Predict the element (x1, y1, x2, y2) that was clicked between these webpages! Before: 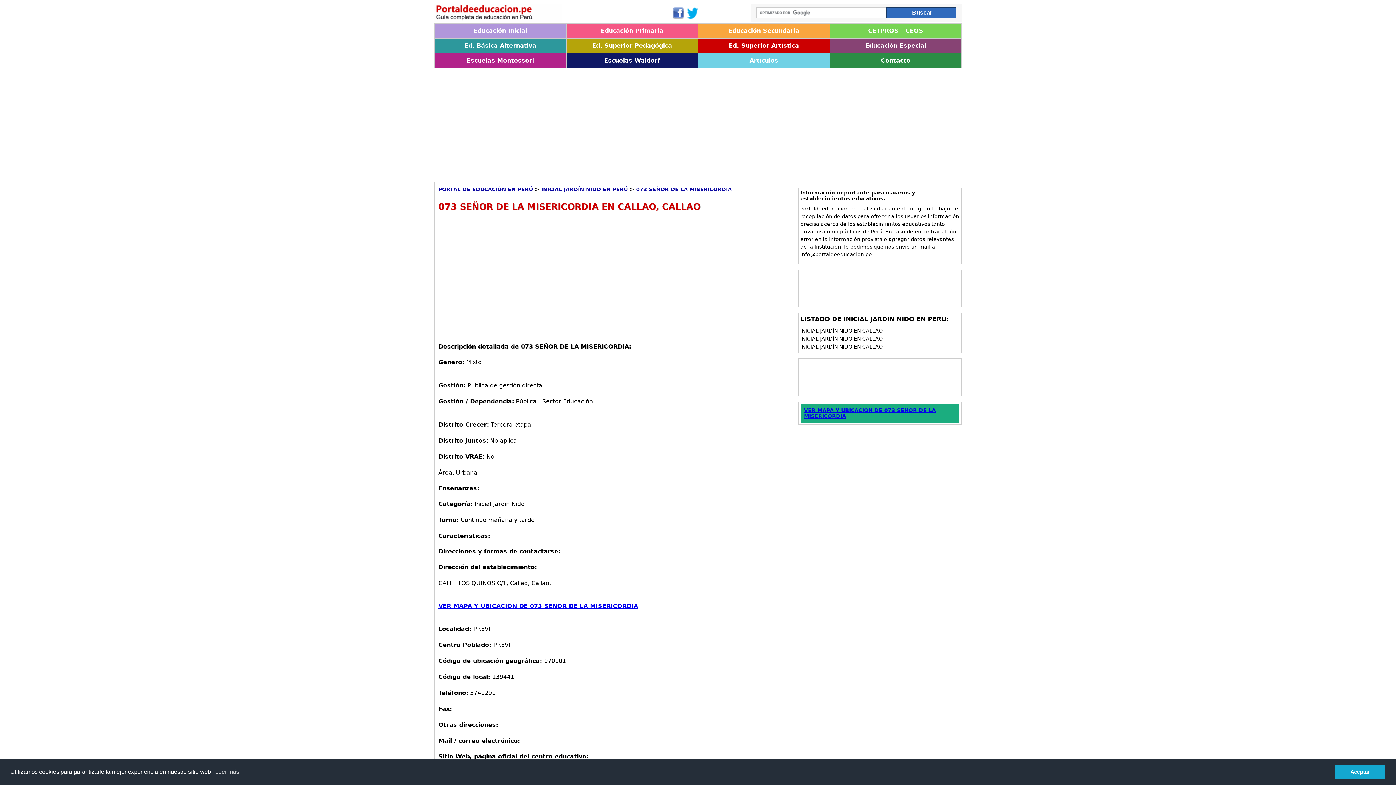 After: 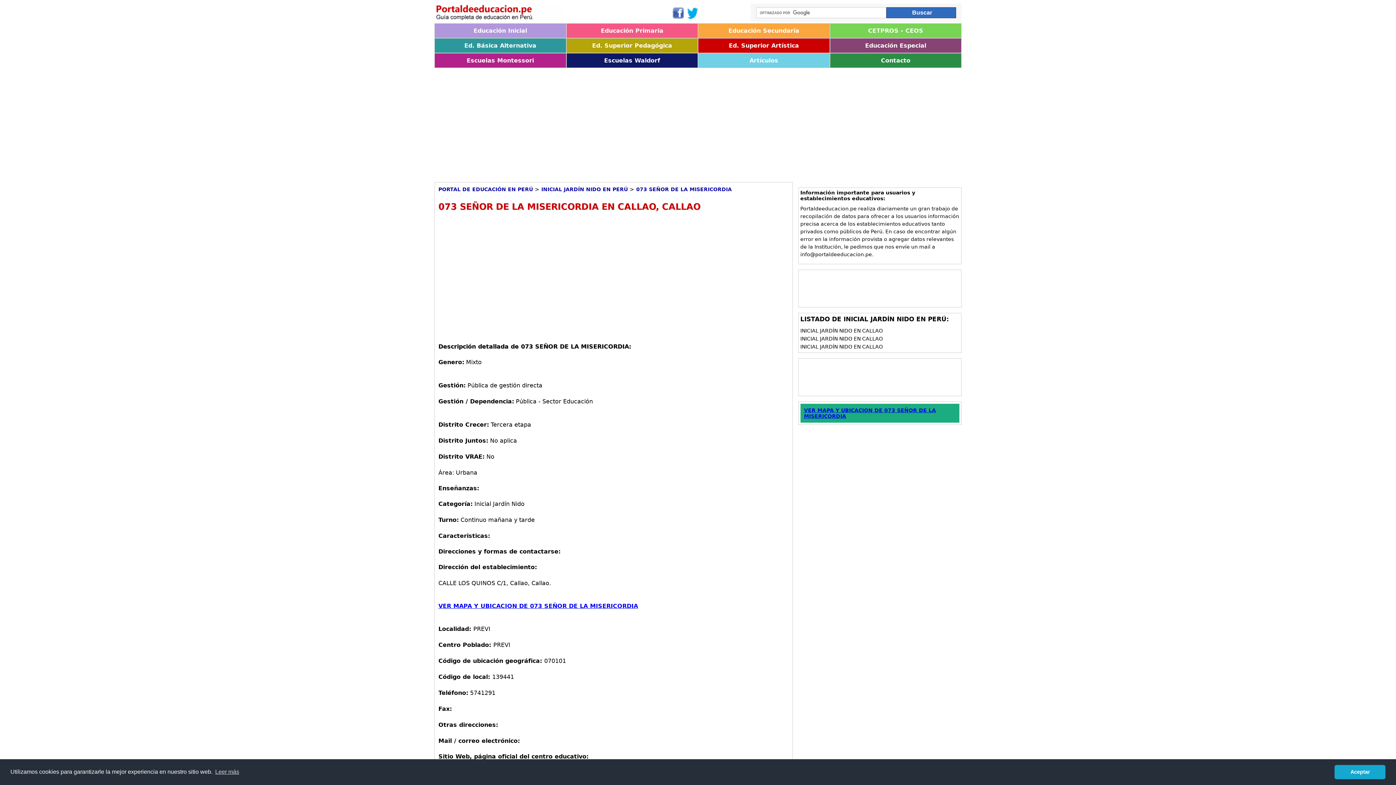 Action: label: VER MAPA Y UBICACION DE 073 SEÑOR DE LA MISERICORDIA bbox: (438, 602, 638, 609)